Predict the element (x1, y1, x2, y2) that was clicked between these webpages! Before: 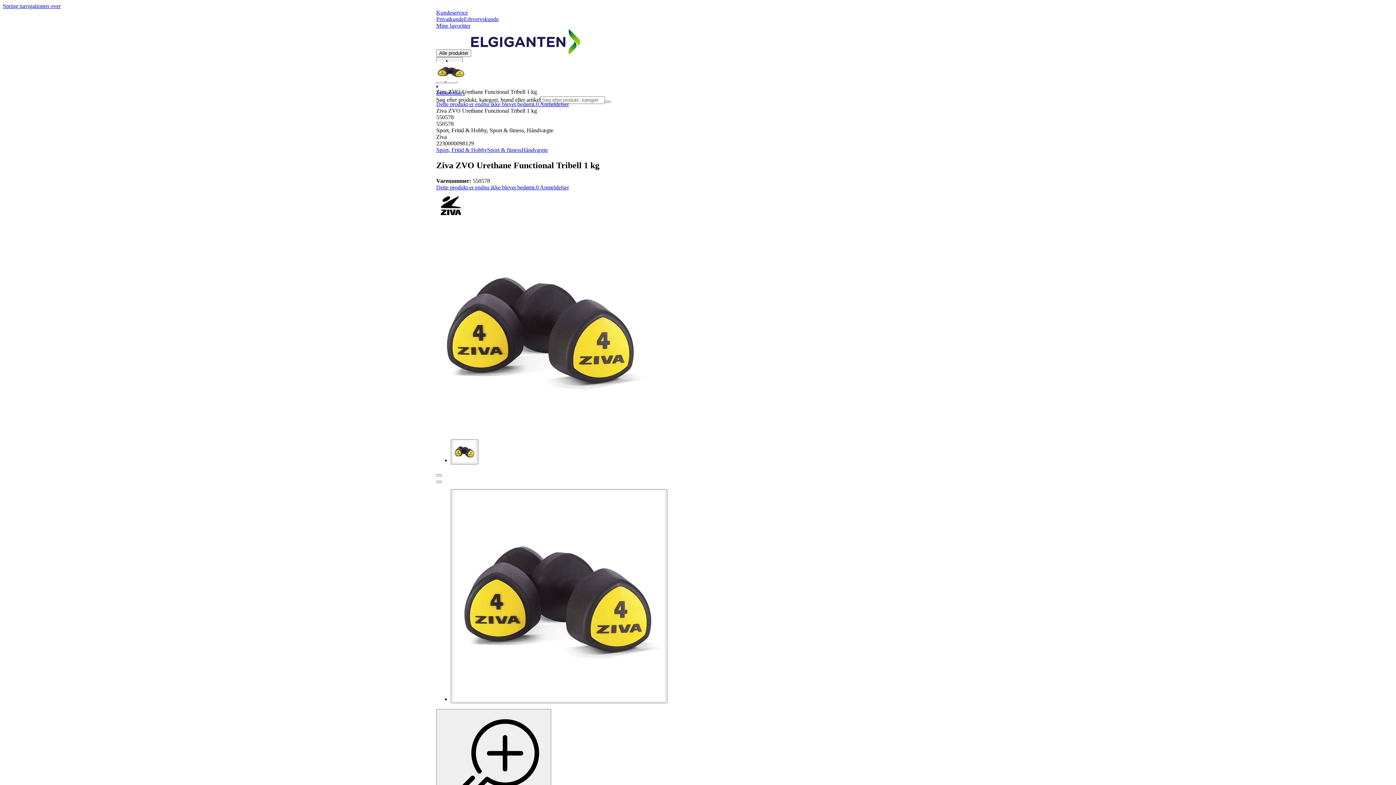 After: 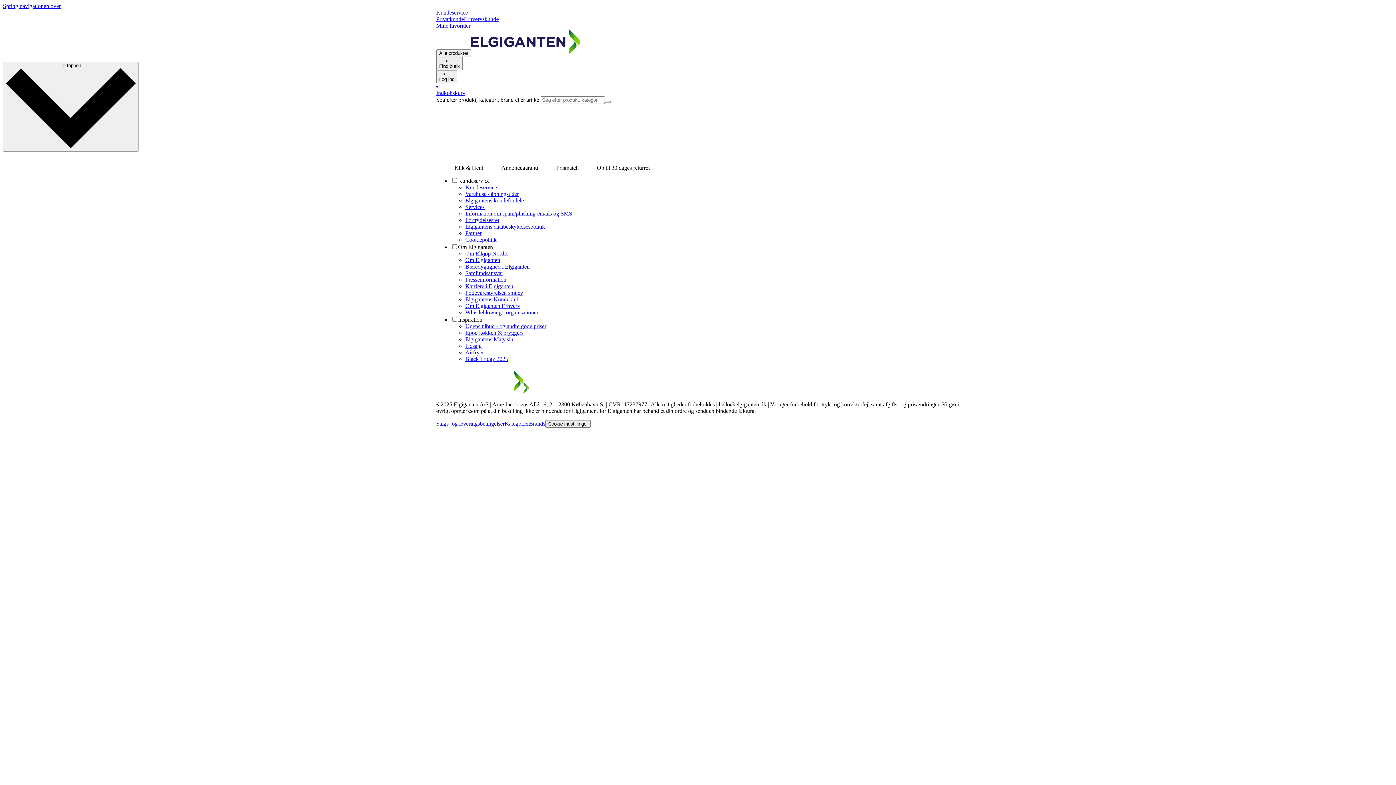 Action: label: Til Elgigantens forside bbox: (471, 49, 580, 56)